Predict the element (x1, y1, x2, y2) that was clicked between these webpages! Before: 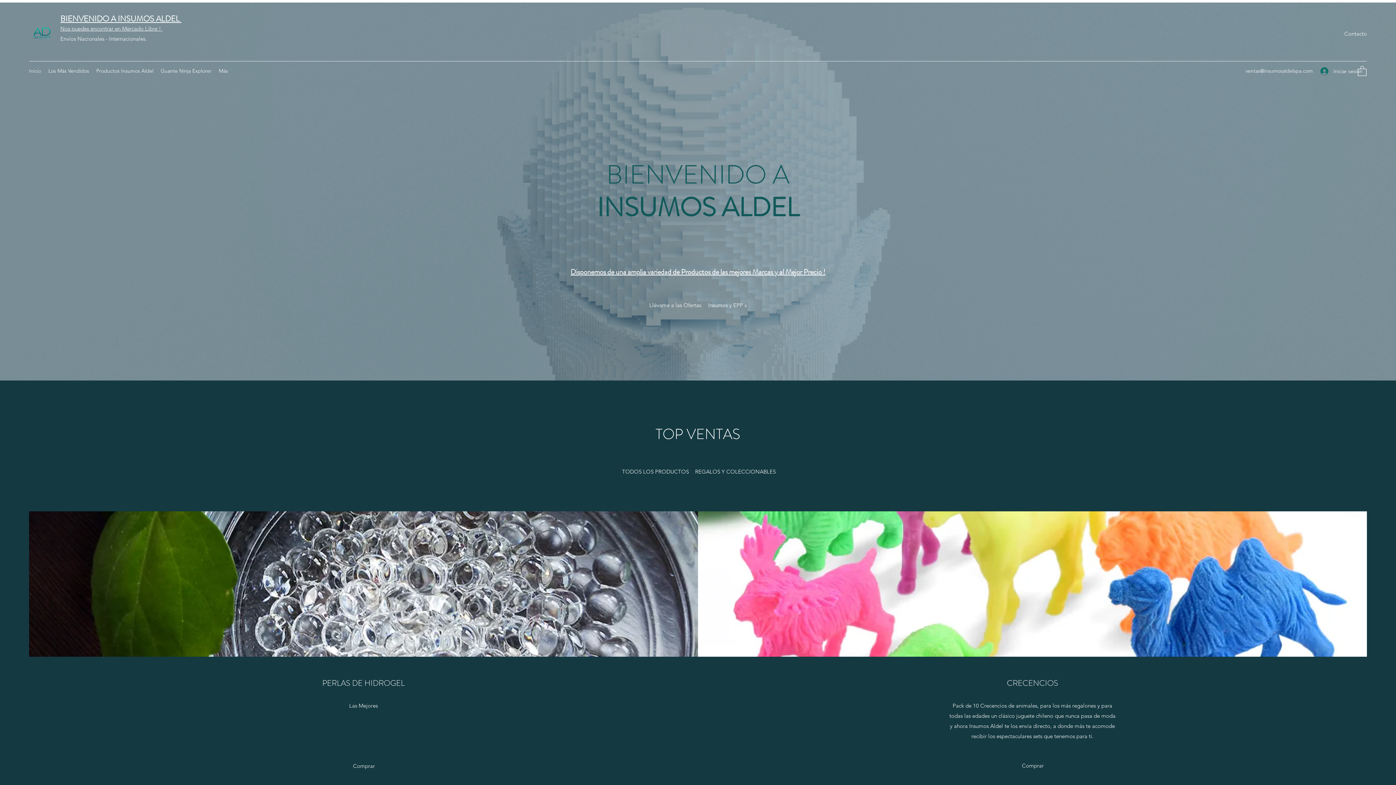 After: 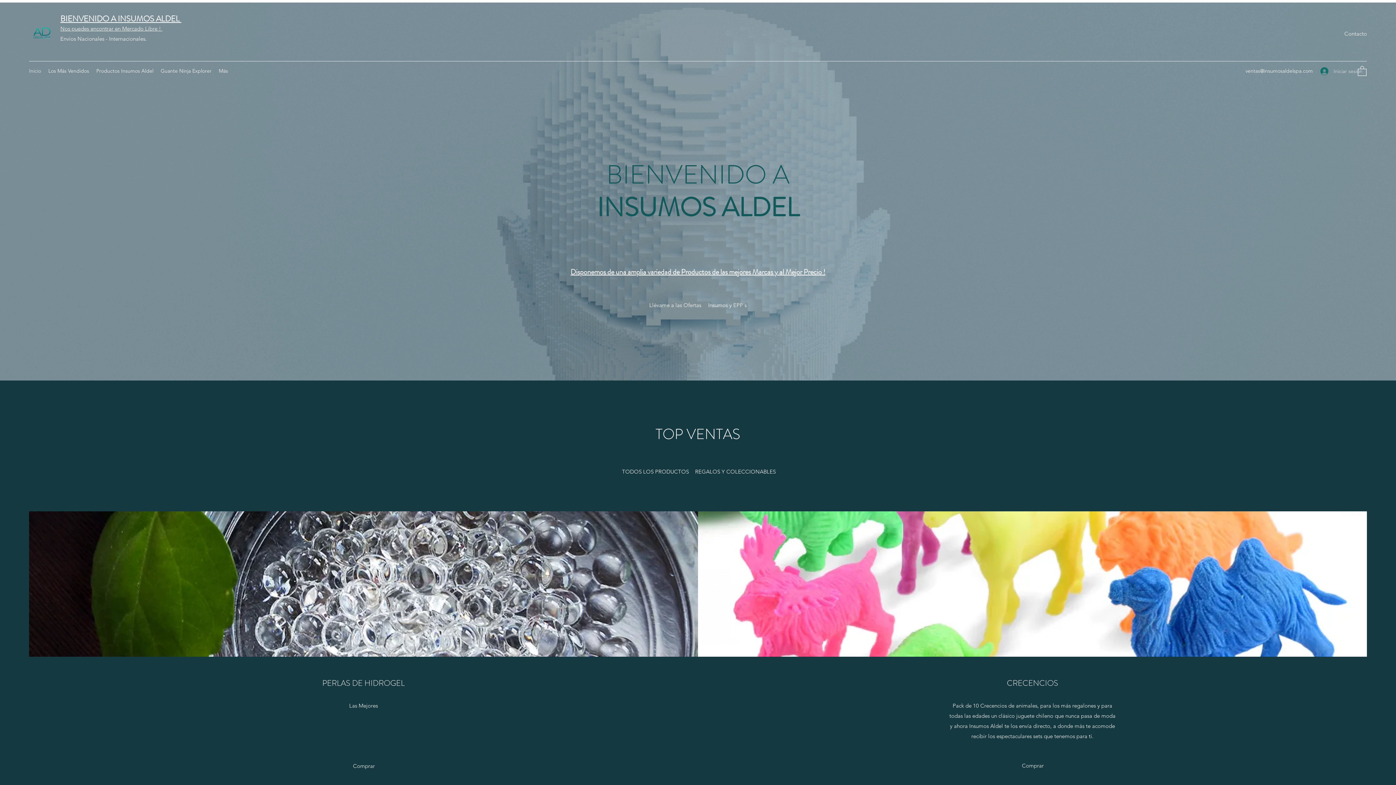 Action: bbox: (1315, 64, 1355, 78) label: Iniciar sesión